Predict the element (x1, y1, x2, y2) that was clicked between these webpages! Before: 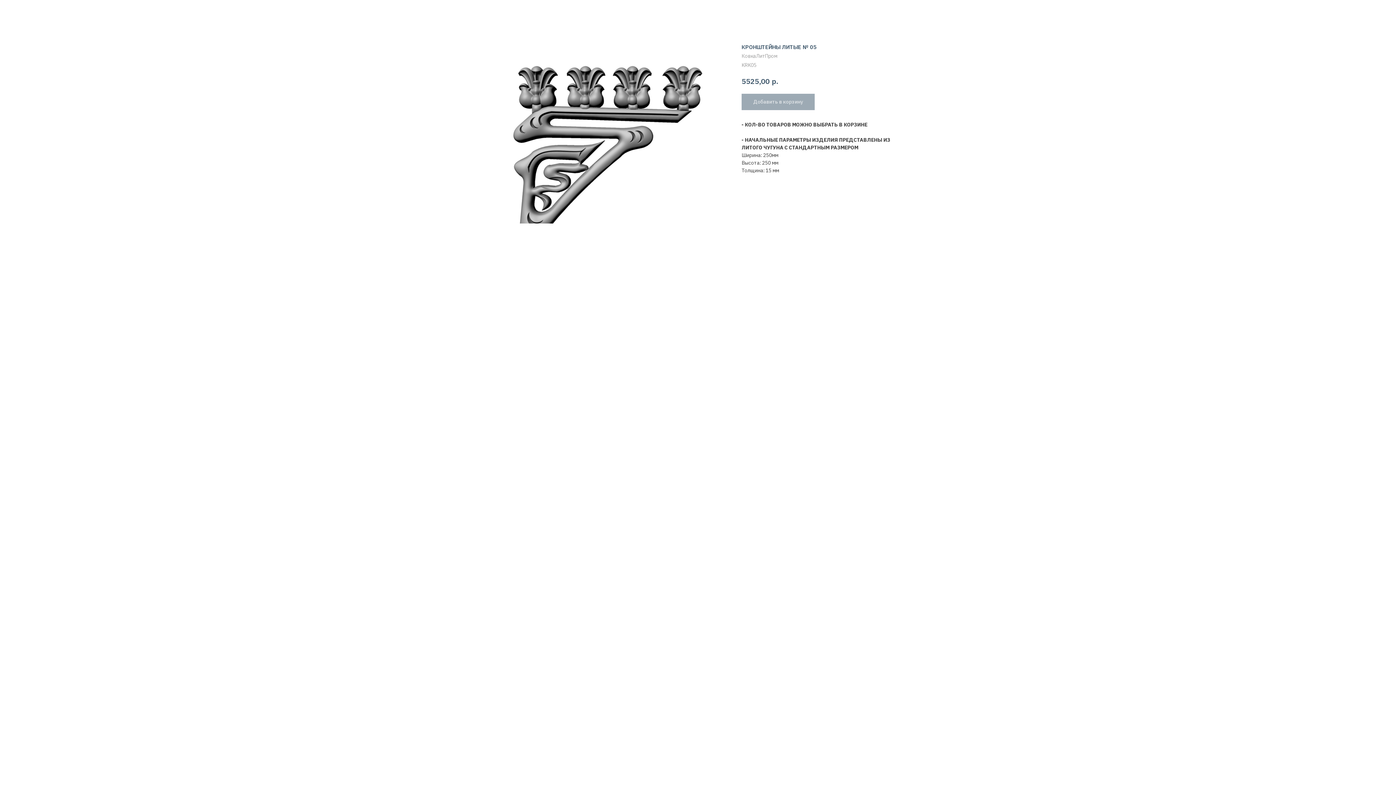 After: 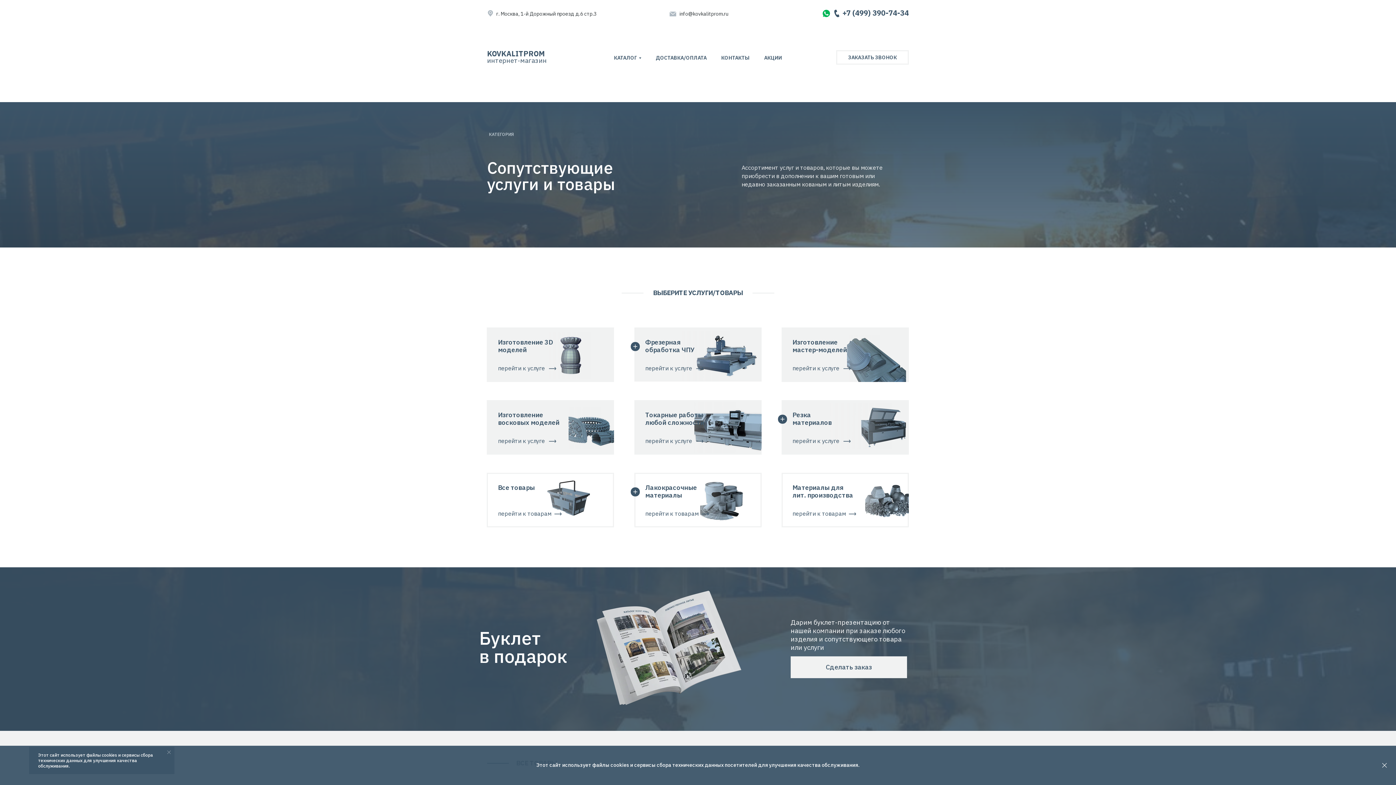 Action: label: Вернуться обратно bbox: (7, 7, 60, 14)